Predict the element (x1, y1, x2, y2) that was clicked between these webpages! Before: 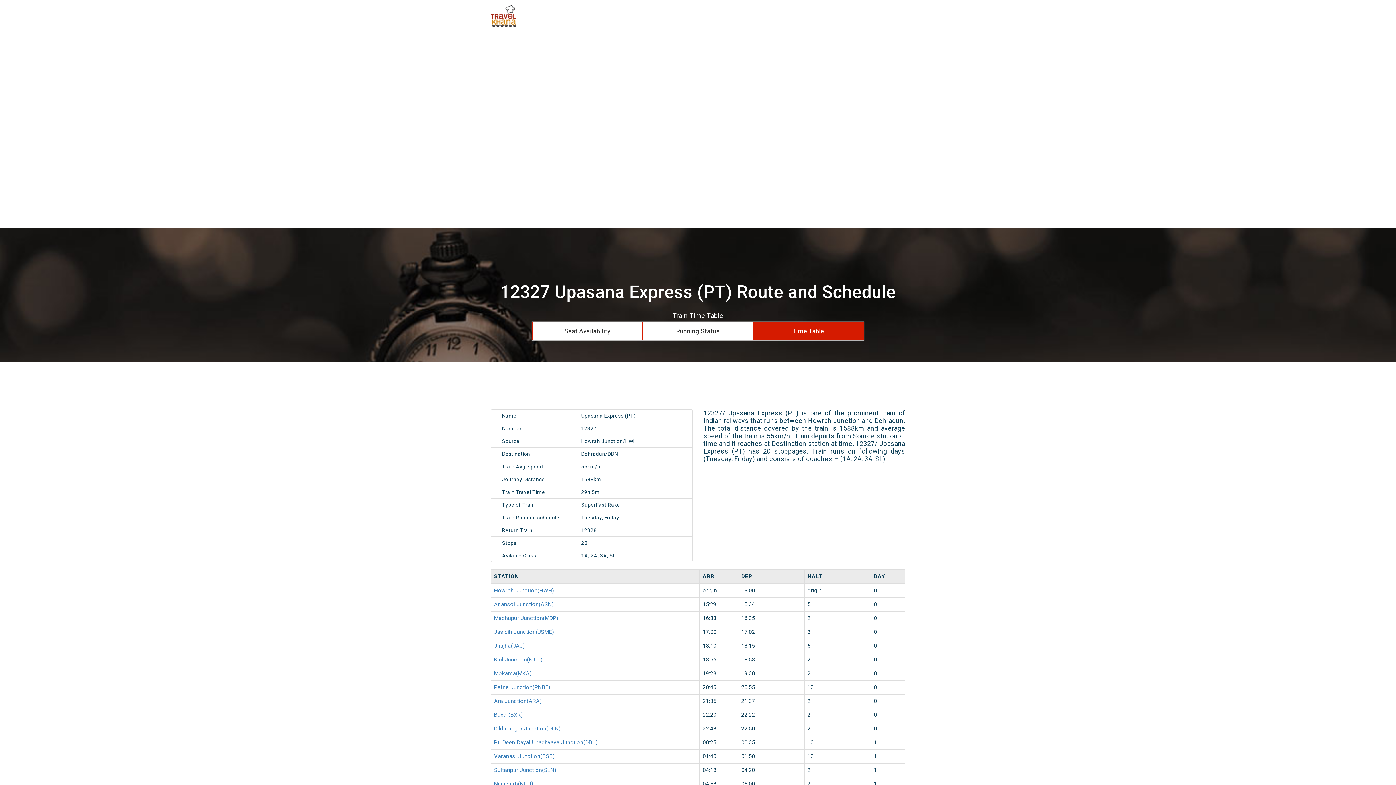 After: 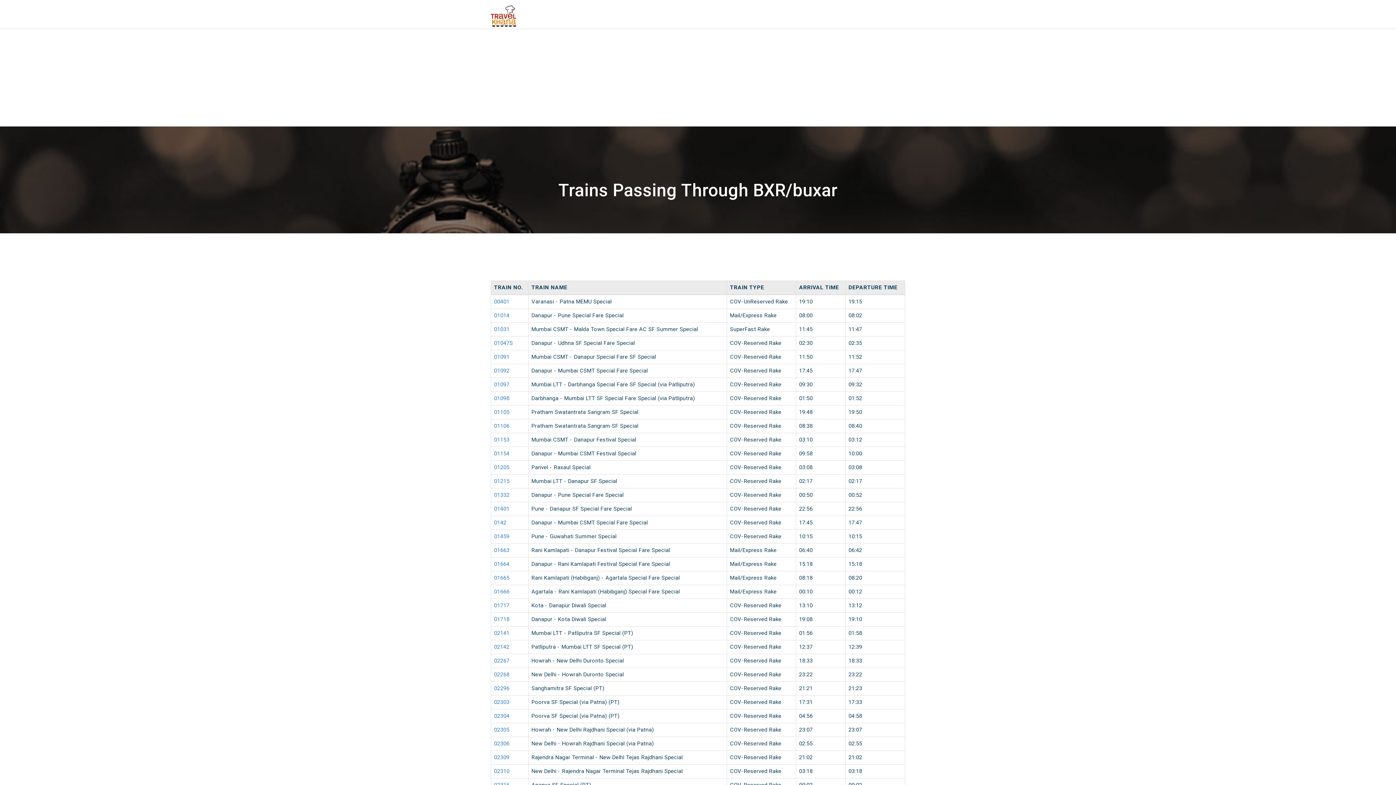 Action: bbox: (494, 712, 522, 718) label: Buxar(BXR)